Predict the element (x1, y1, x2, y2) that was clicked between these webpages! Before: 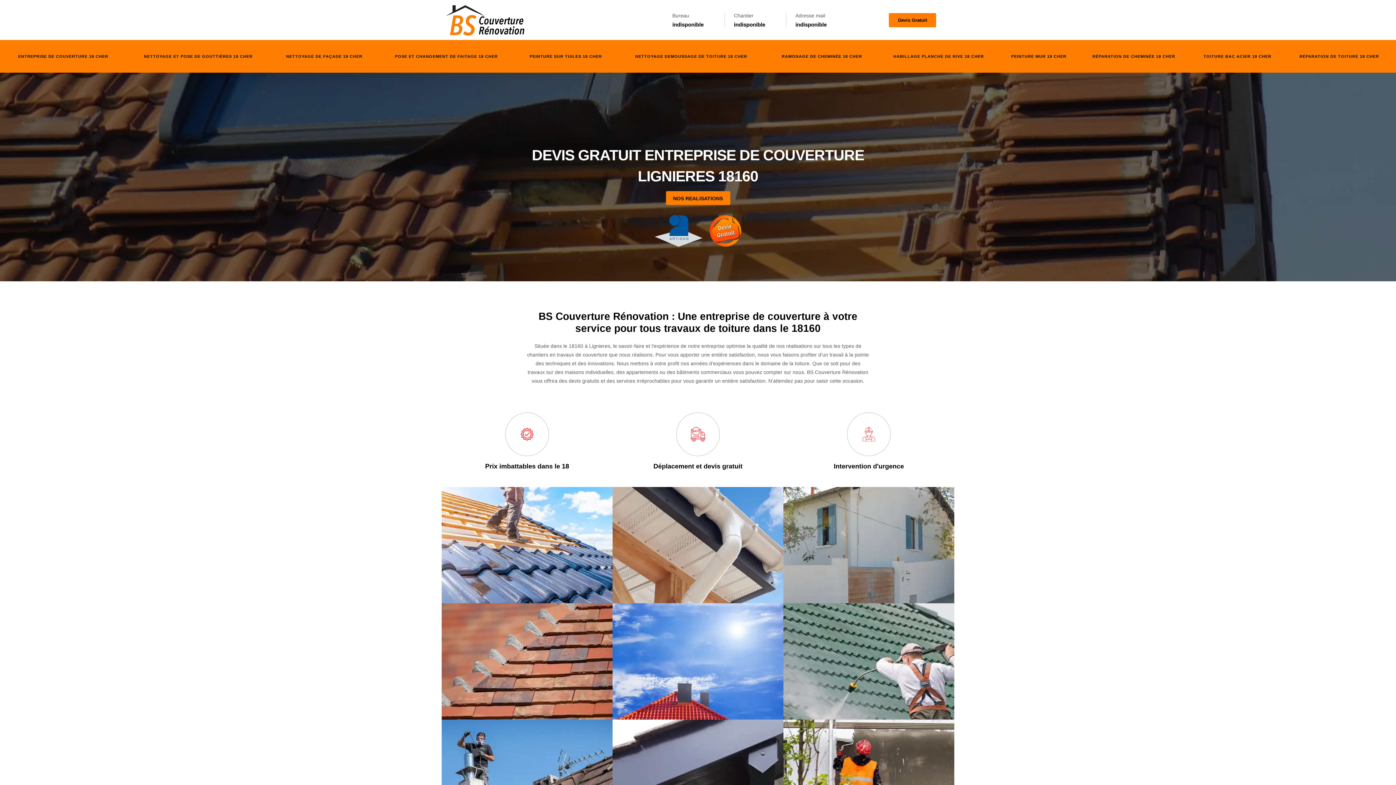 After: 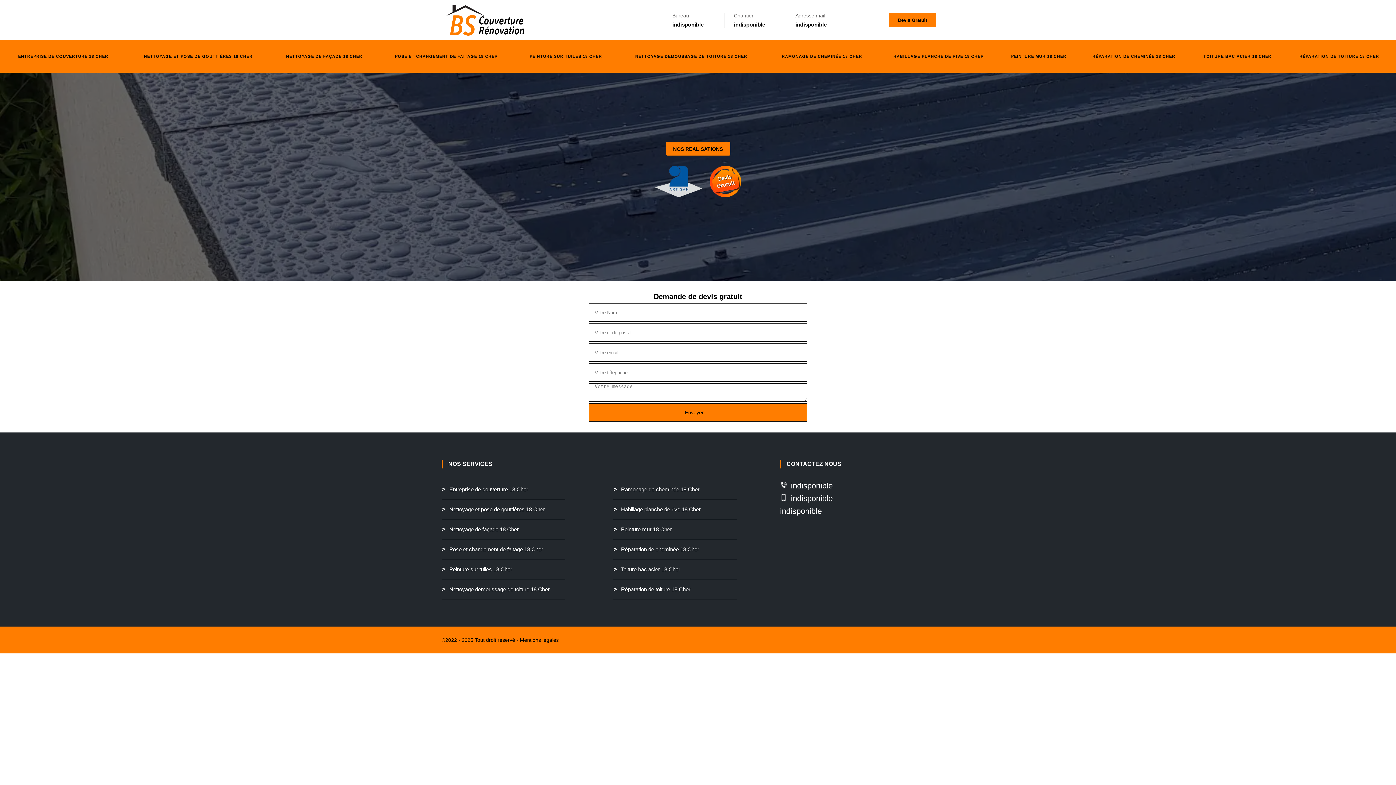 Action: label: Devis Gratuit bbox: (889, 12, 936, 27)